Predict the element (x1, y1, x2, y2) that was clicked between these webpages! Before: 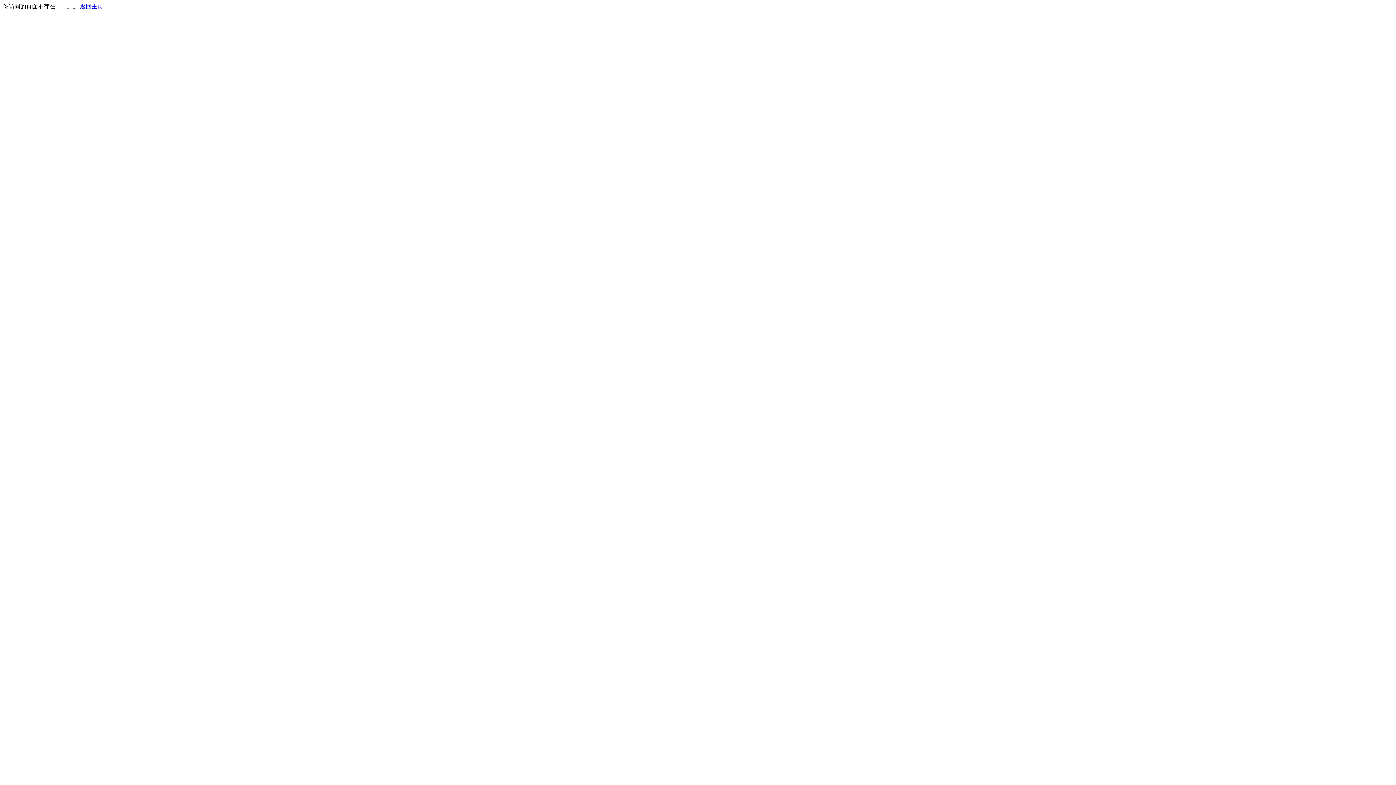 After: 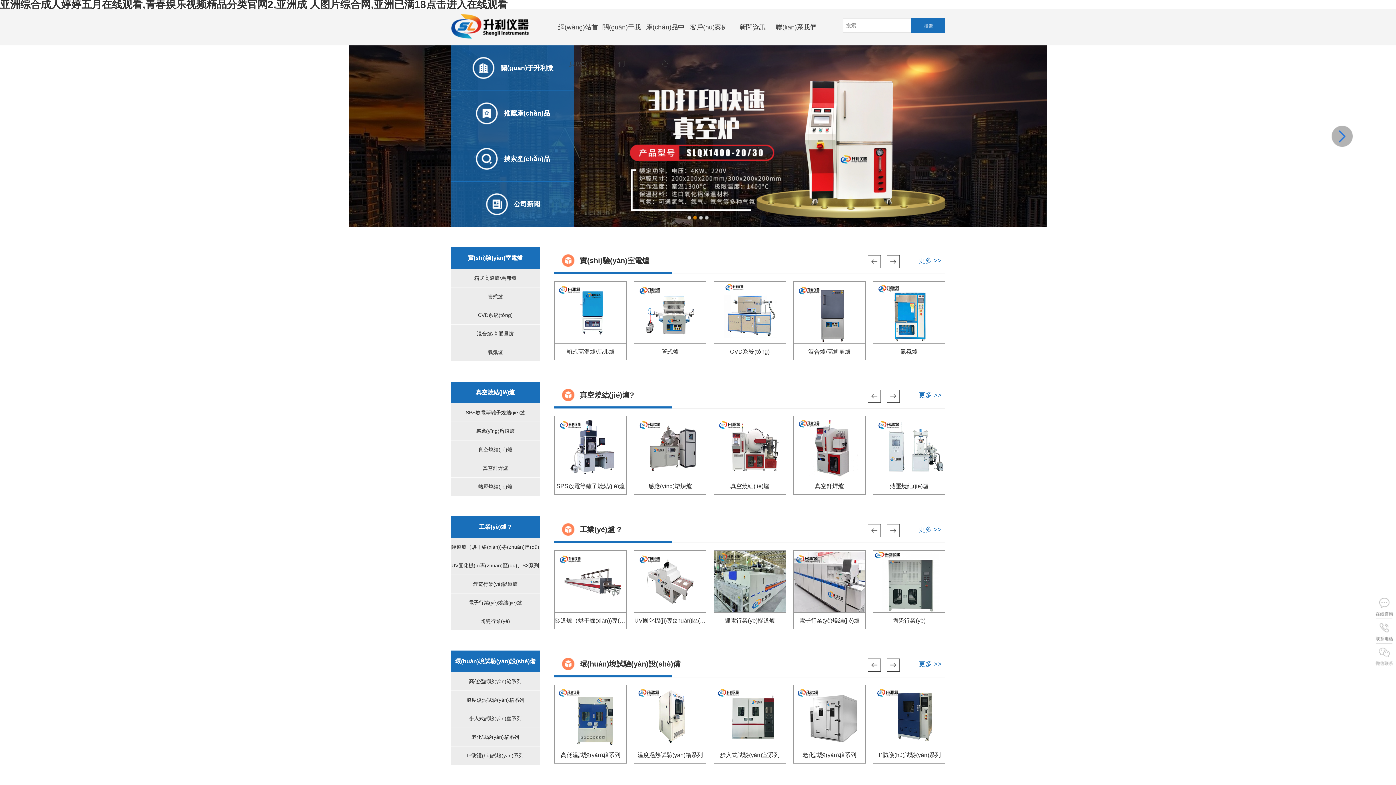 Action: bbox: (80, 3, 103, 9) label: 返回主页